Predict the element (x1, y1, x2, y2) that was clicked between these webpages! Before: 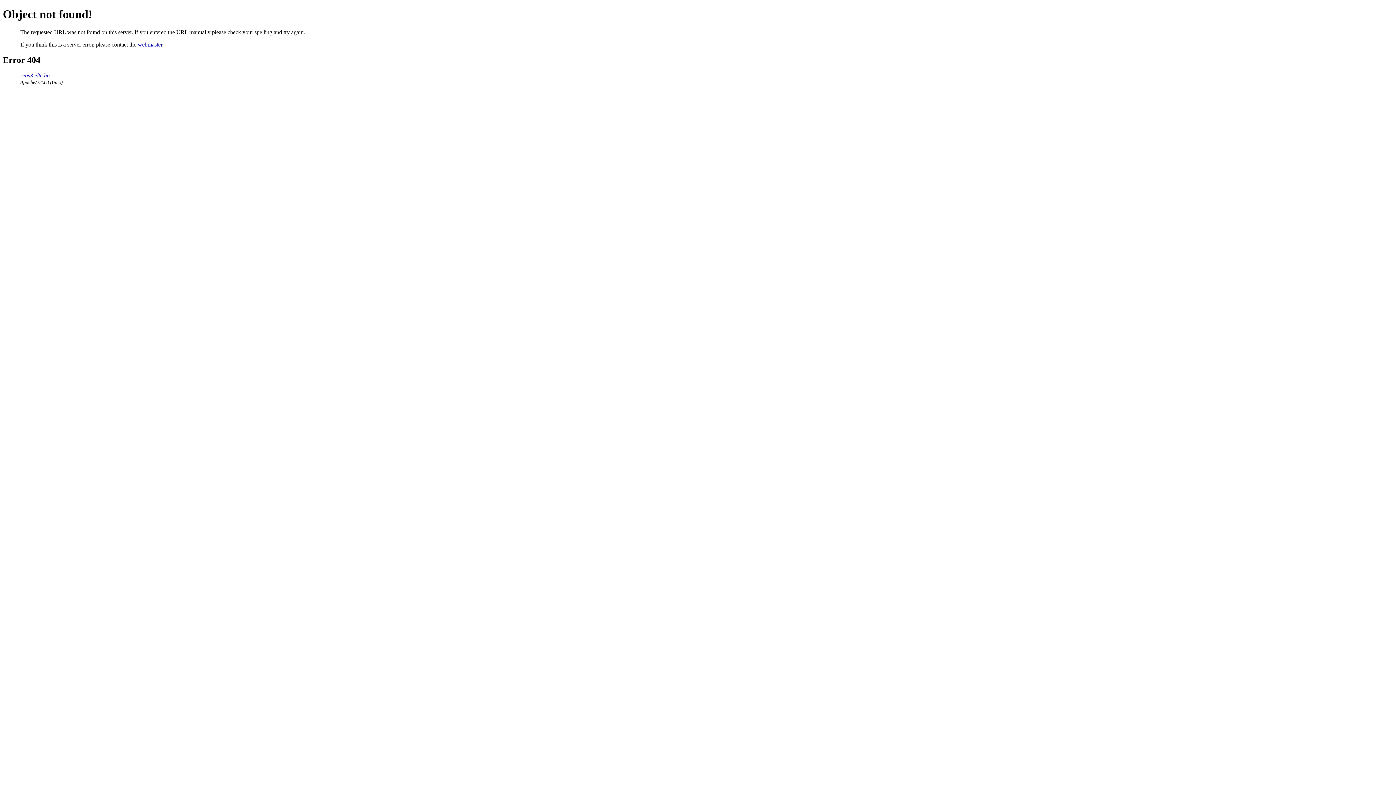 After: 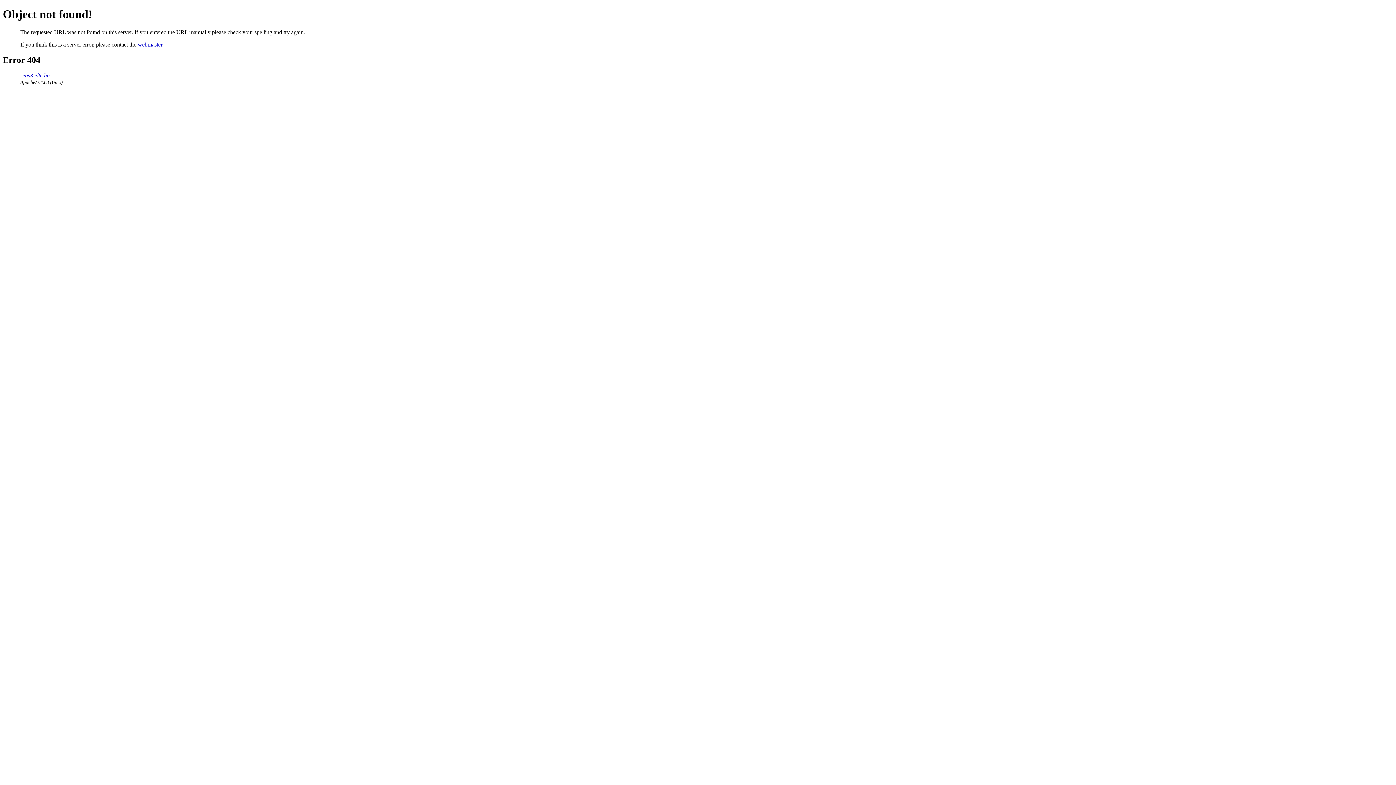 Action: bbox: (137, 41, 162, 47) label: webmaster